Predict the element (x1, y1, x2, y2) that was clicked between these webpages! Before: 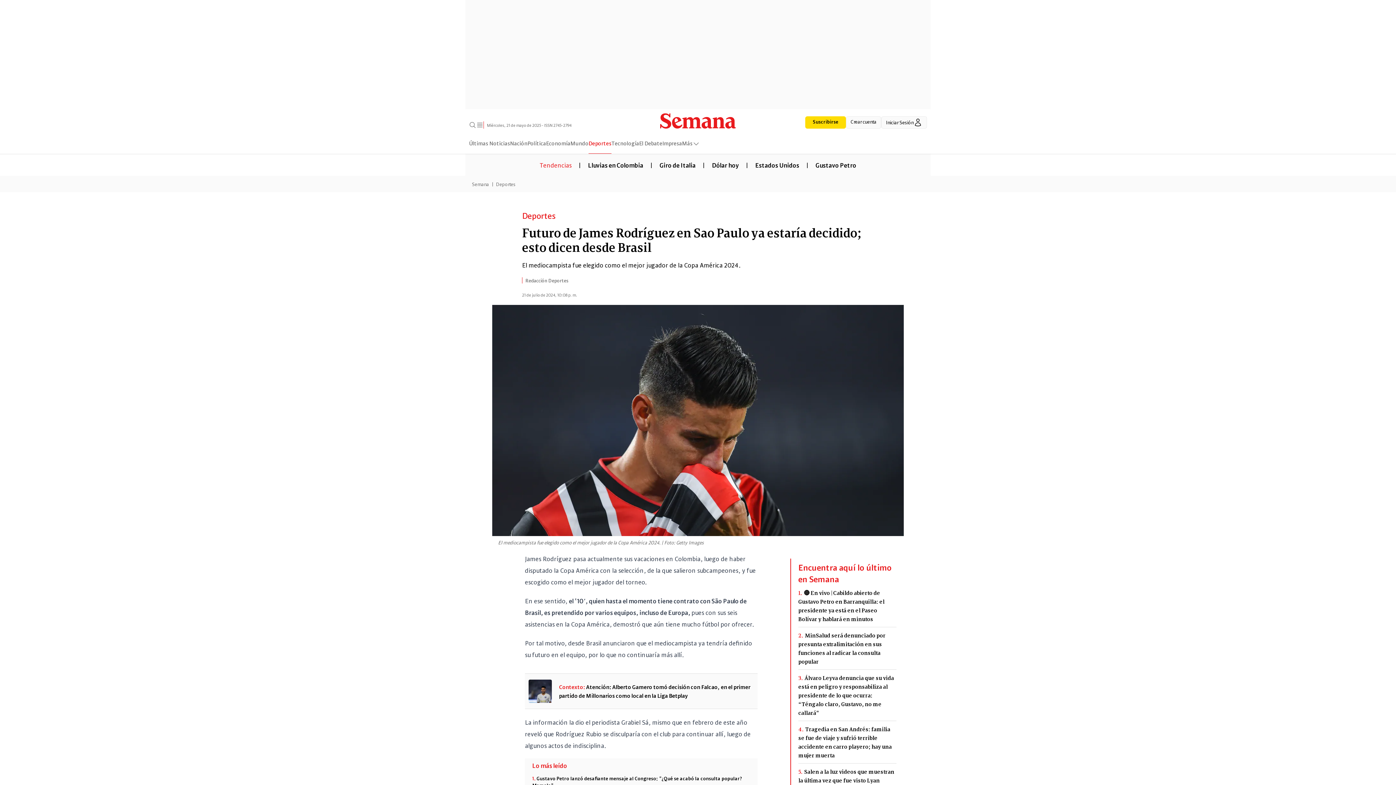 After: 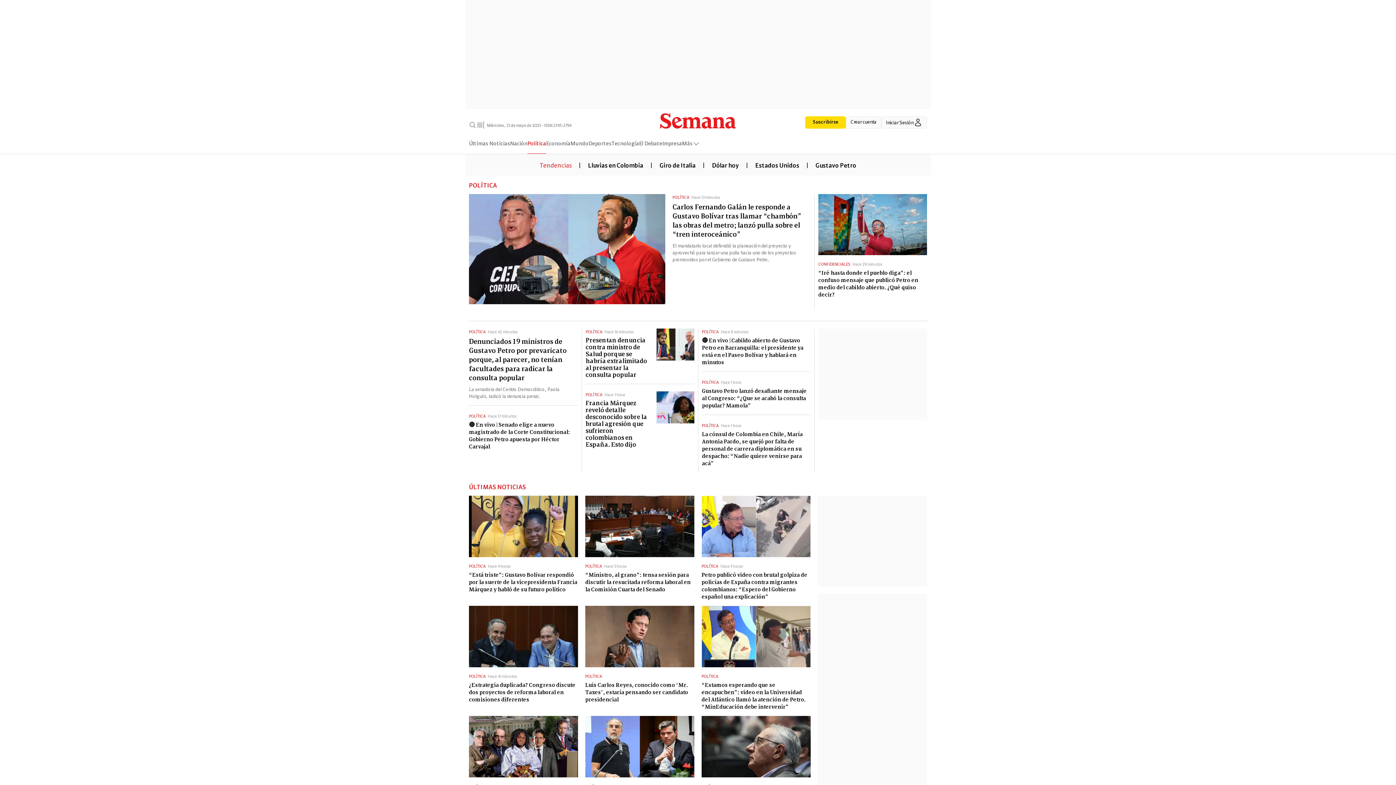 Action: label: Política bbox: (527, 138, 546, 153)